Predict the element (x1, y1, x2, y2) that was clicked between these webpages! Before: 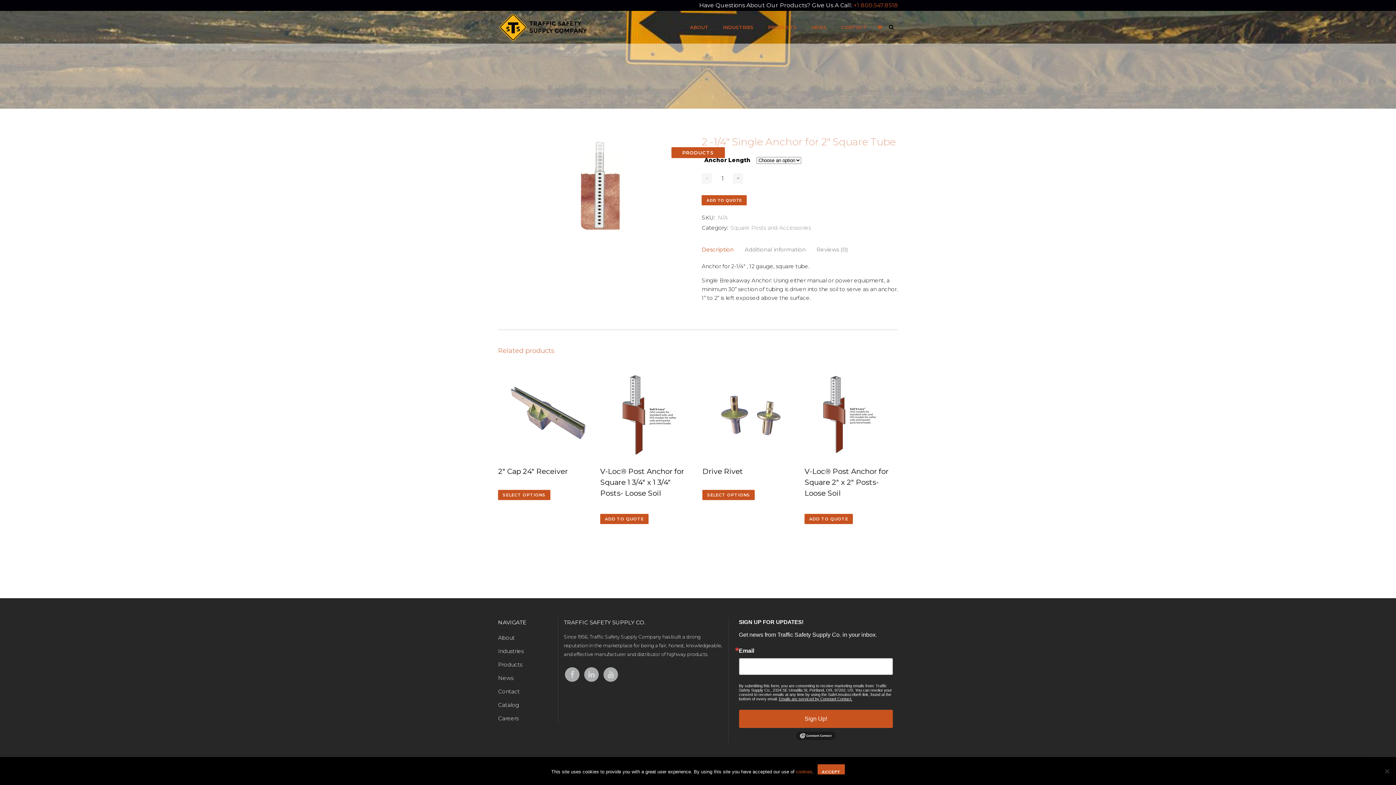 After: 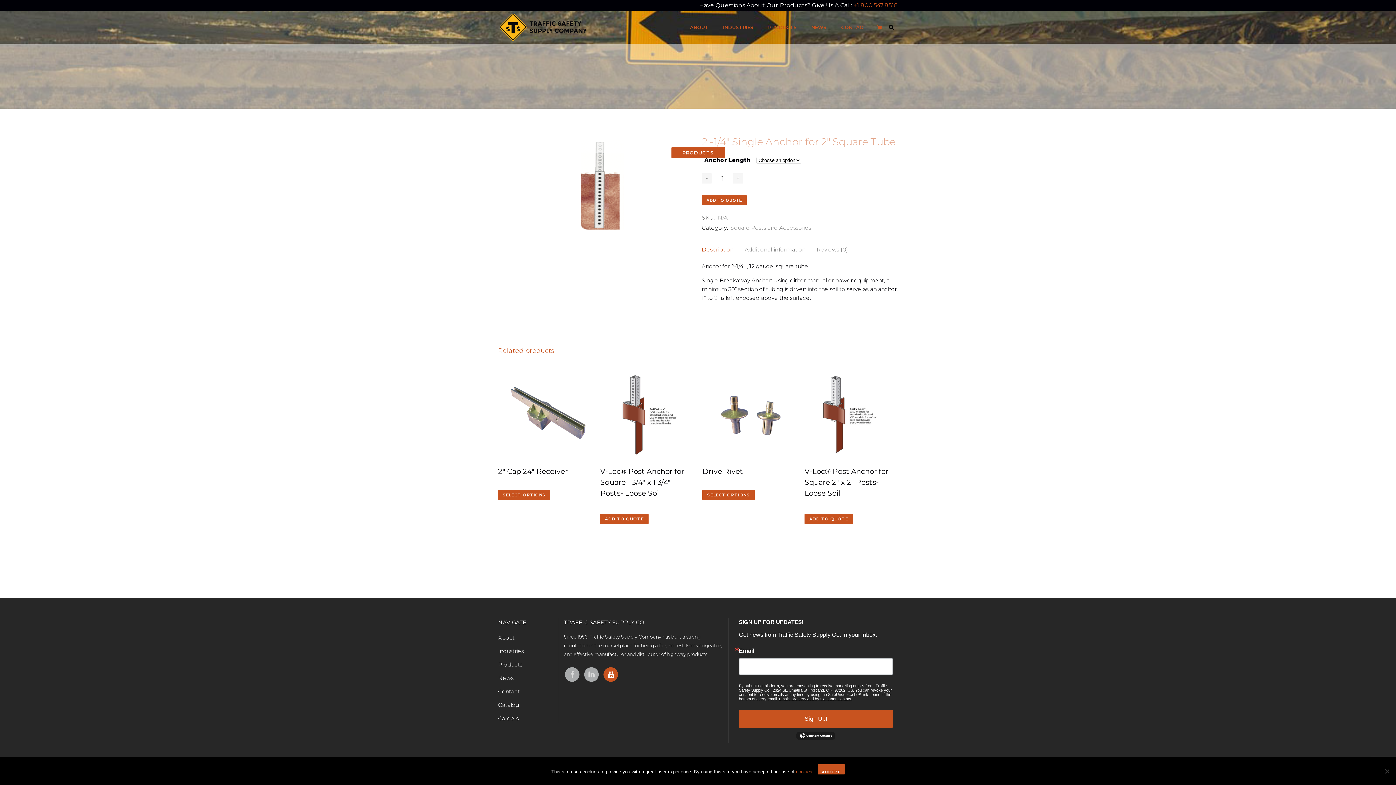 Action: bbox: (602, 670, 619, 677)